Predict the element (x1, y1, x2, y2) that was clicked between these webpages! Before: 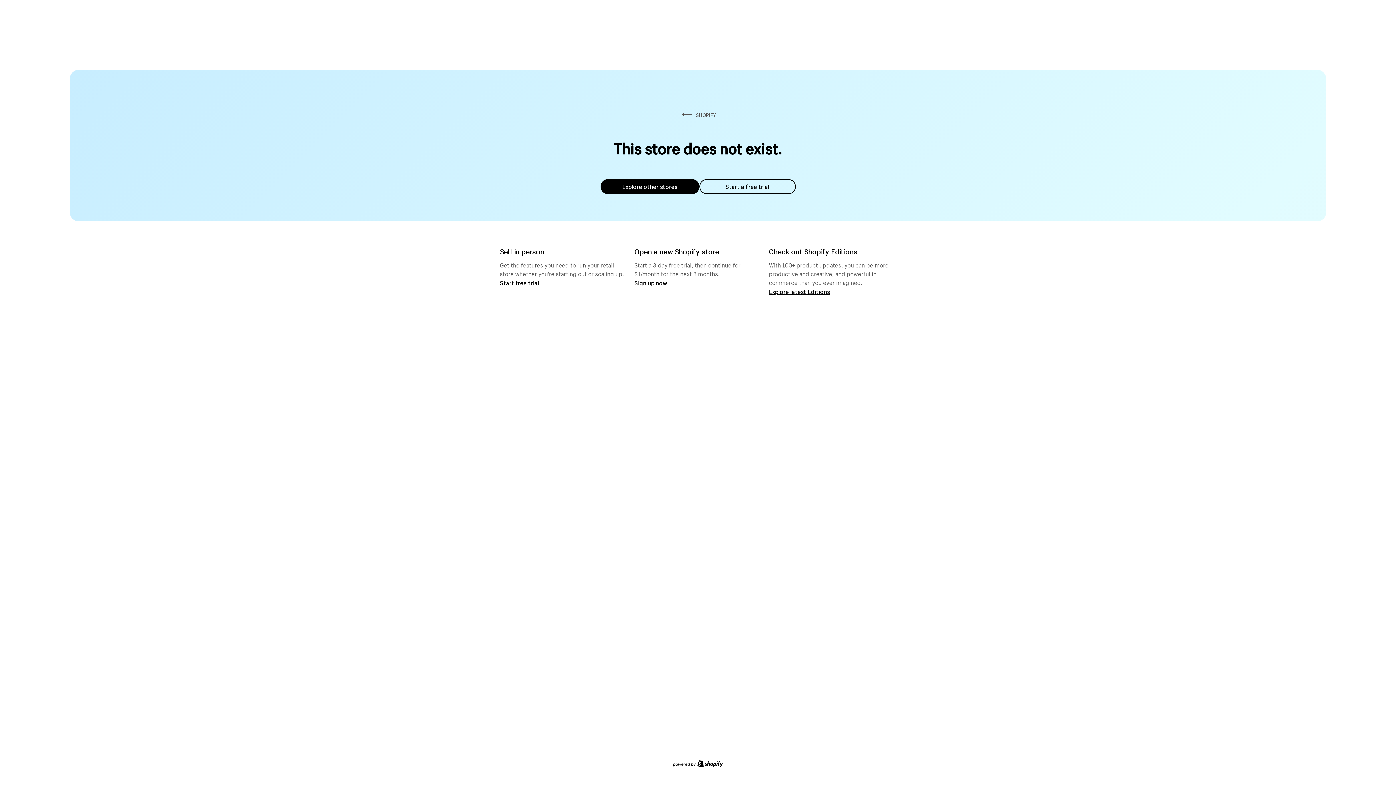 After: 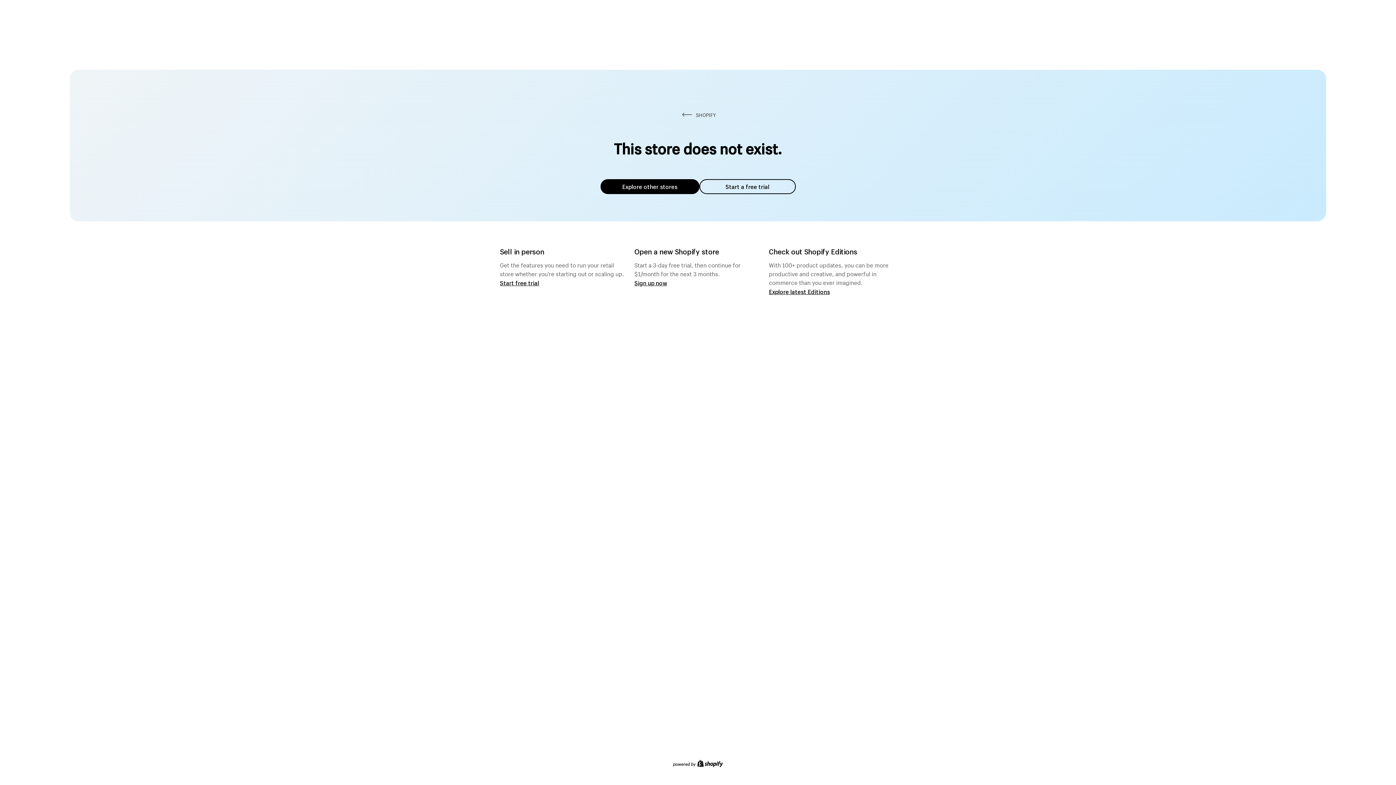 Action: bbox: (600, 179, 699, 194) label: Explore other stores